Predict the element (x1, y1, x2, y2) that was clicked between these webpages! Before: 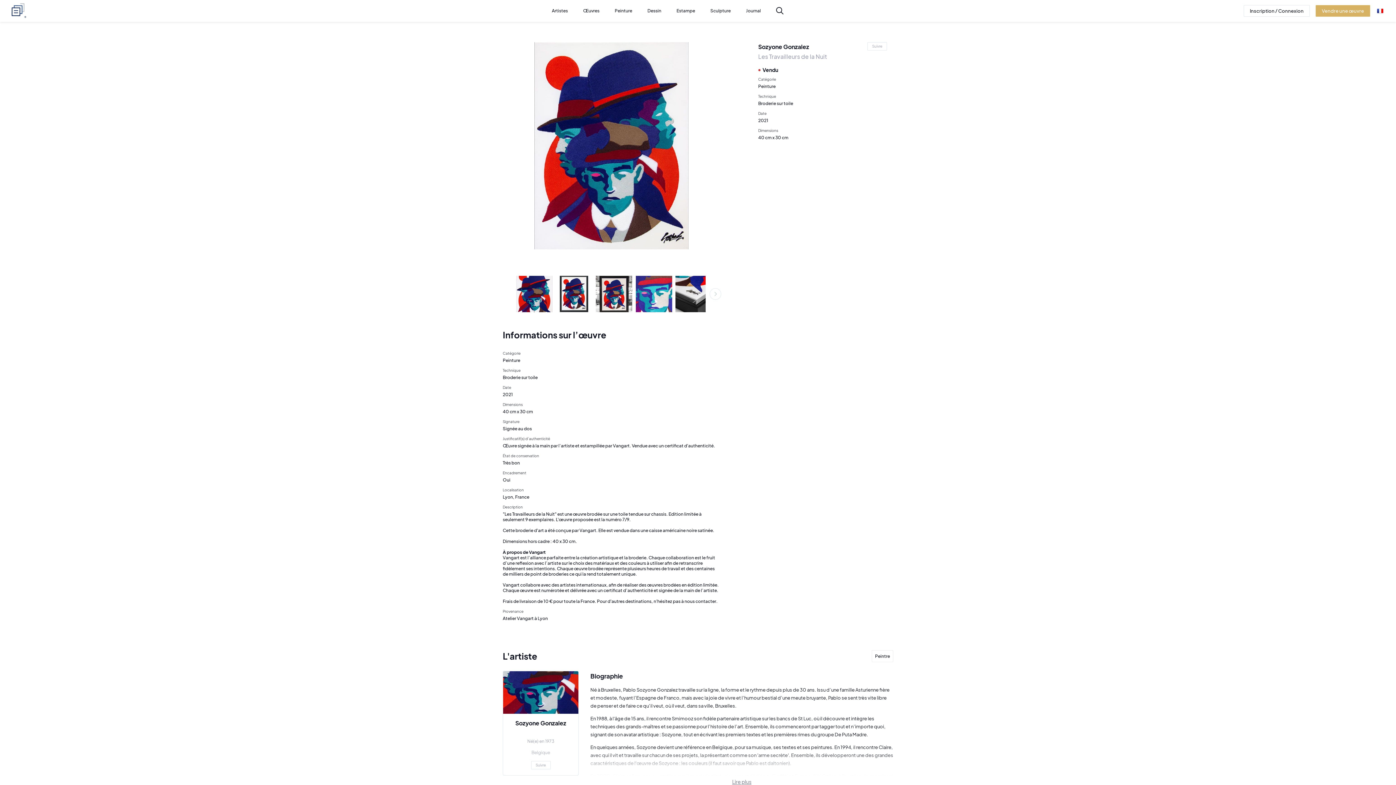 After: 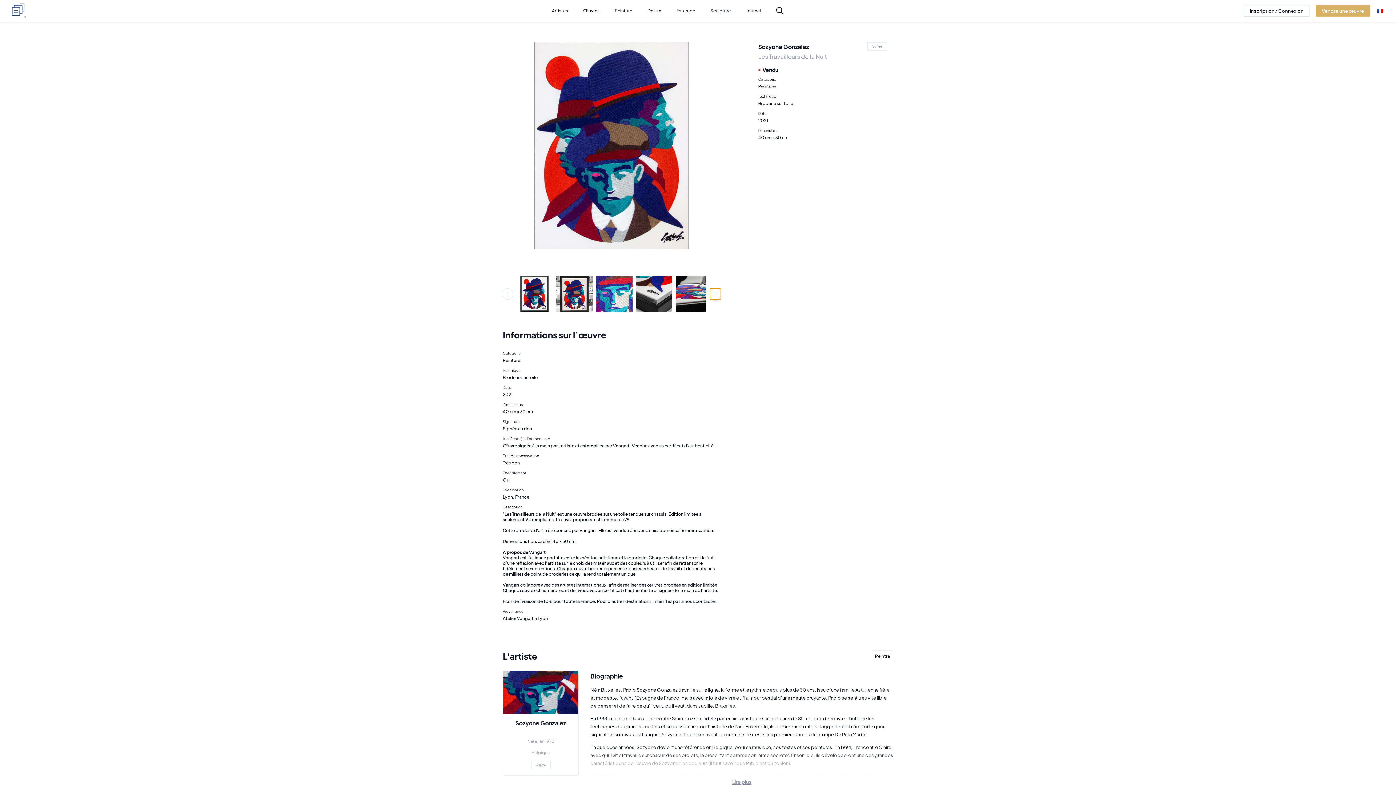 Action: bbox: (709, 288, 721, 300)